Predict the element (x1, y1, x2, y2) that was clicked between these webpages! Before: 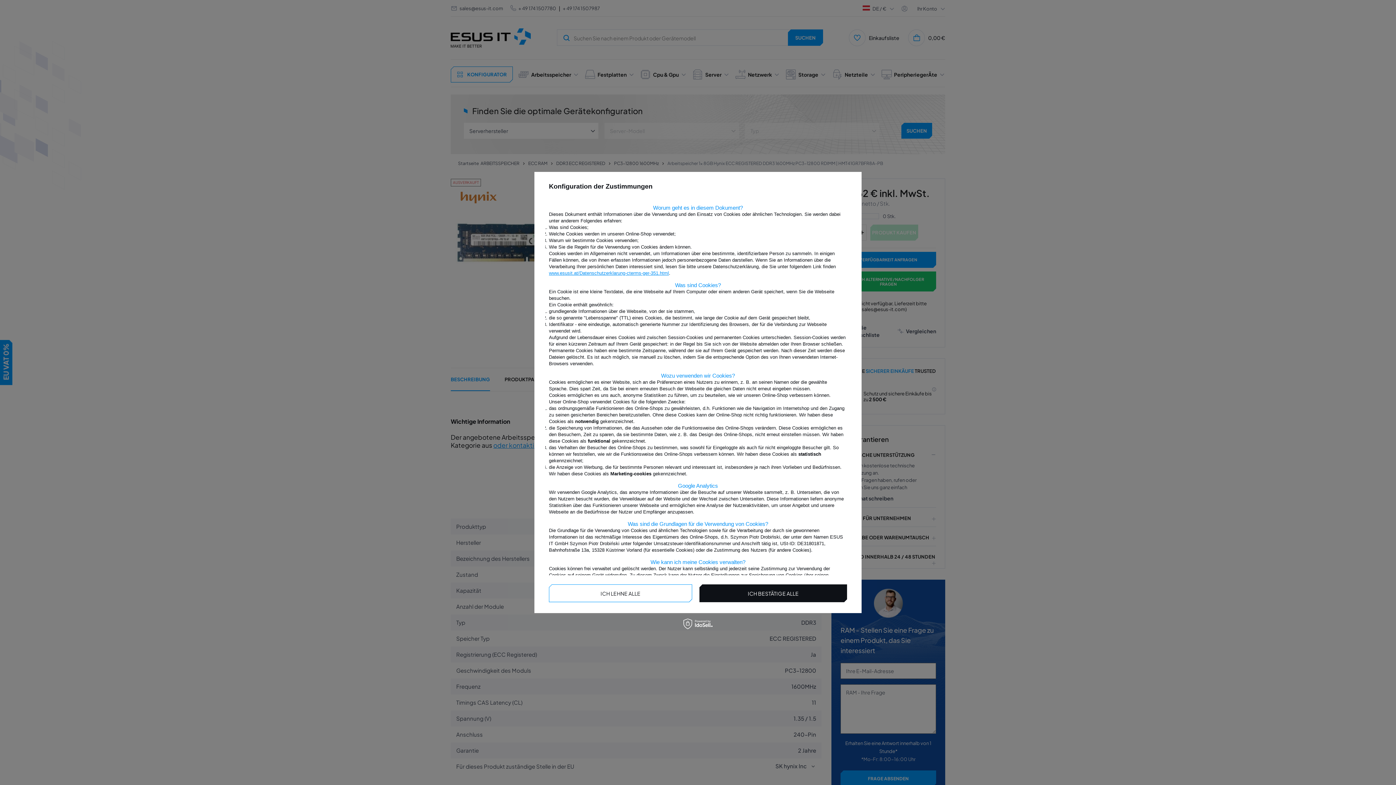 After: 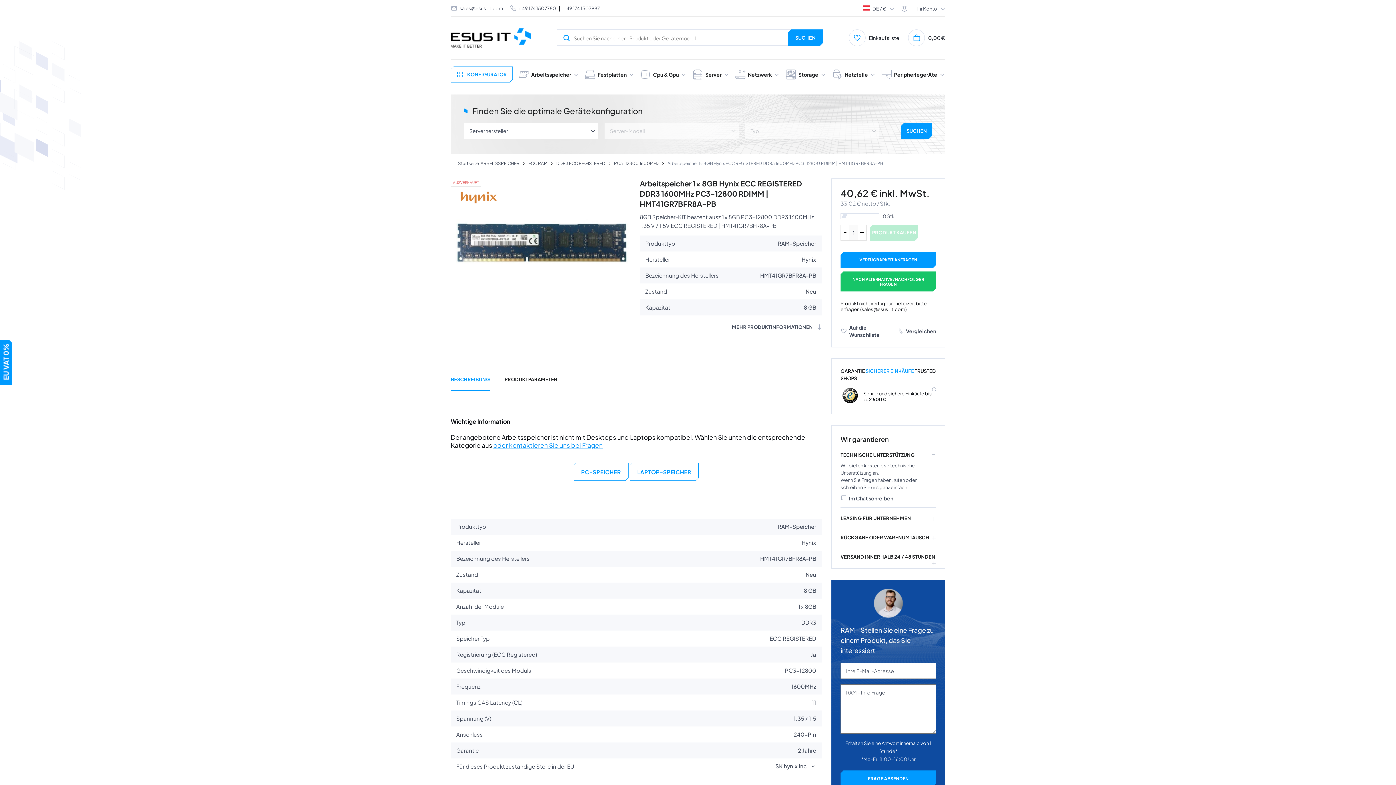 Action: bbox: (699, 584, 847, 602) label: ICH BESTÄTIGE ALLE